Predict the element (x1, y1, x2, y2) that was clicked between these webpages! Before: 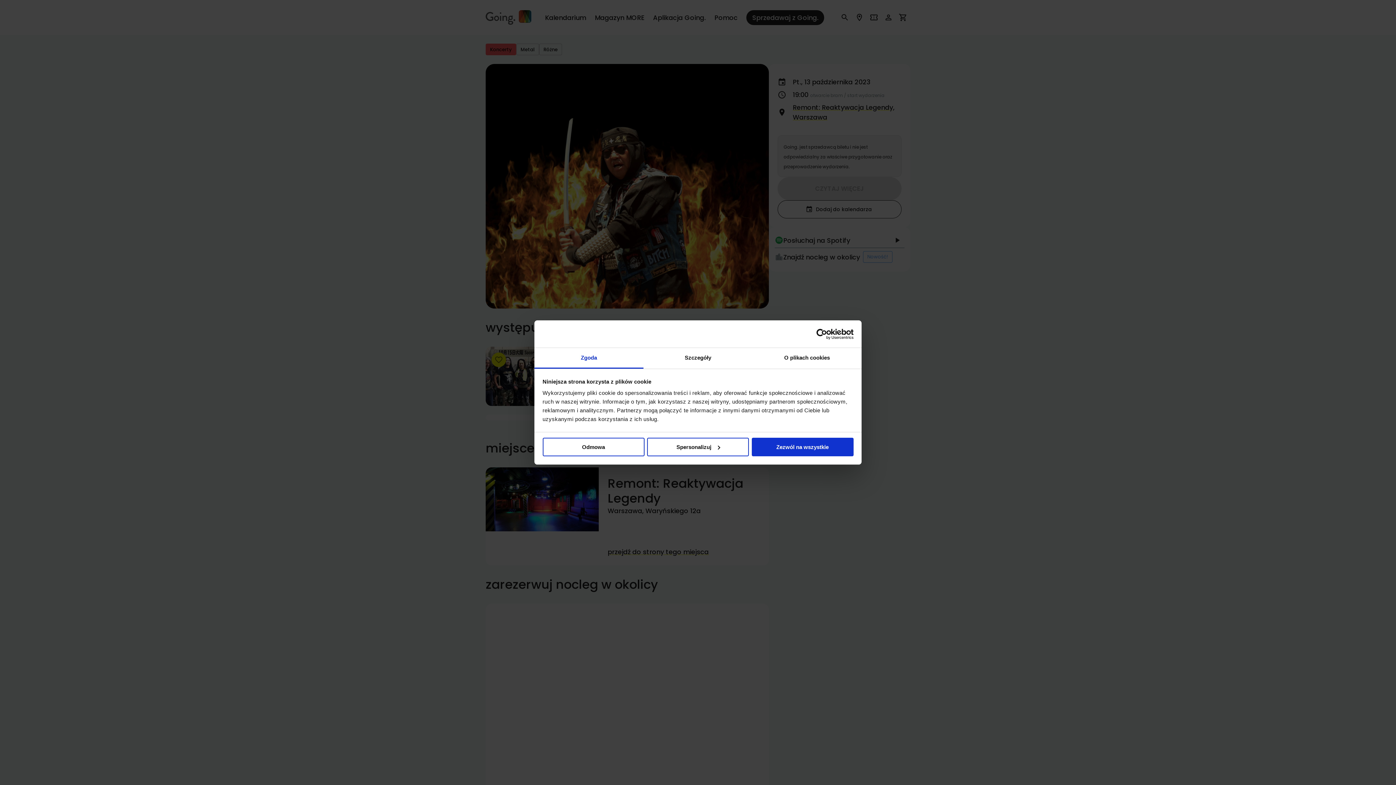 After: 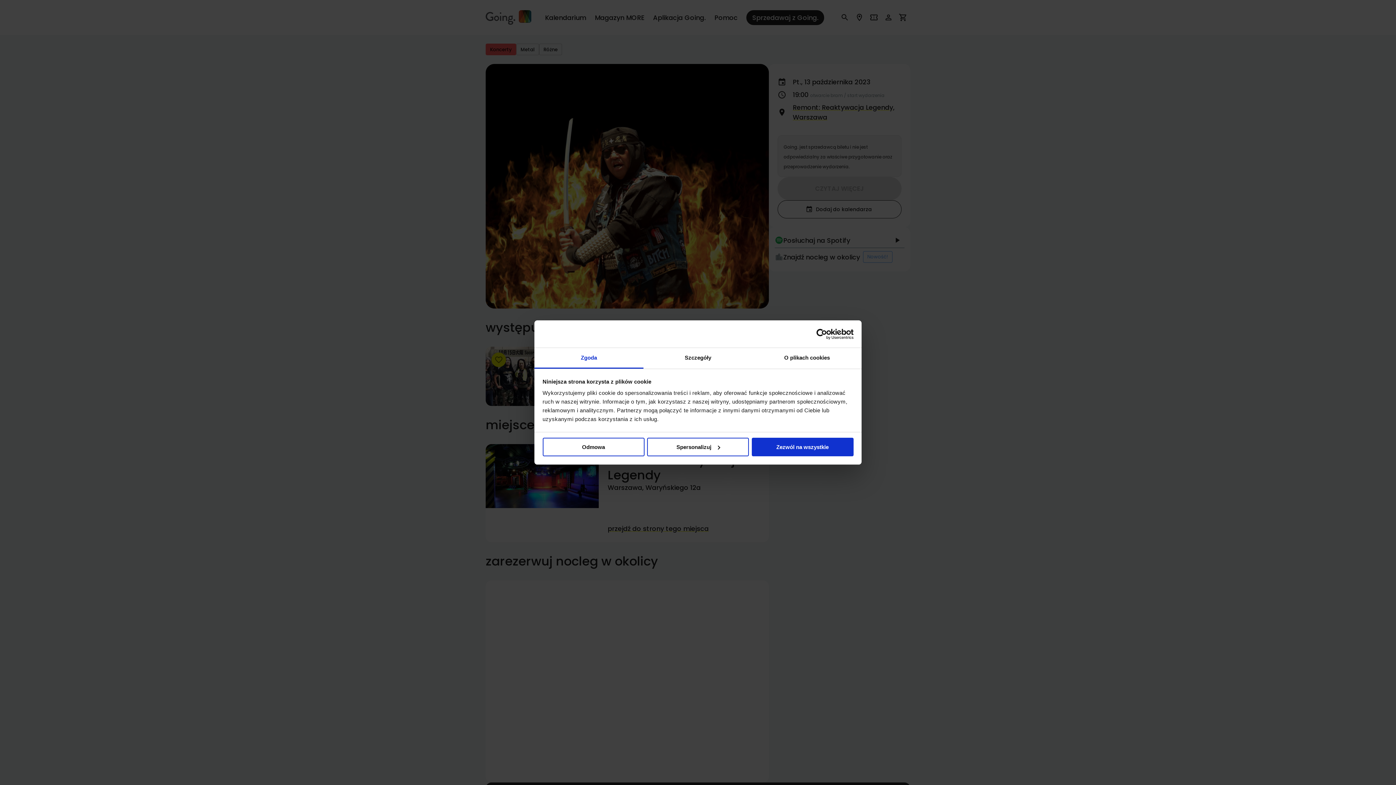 Action: bbox: (534, 348, 643, 368) label: Zgoda